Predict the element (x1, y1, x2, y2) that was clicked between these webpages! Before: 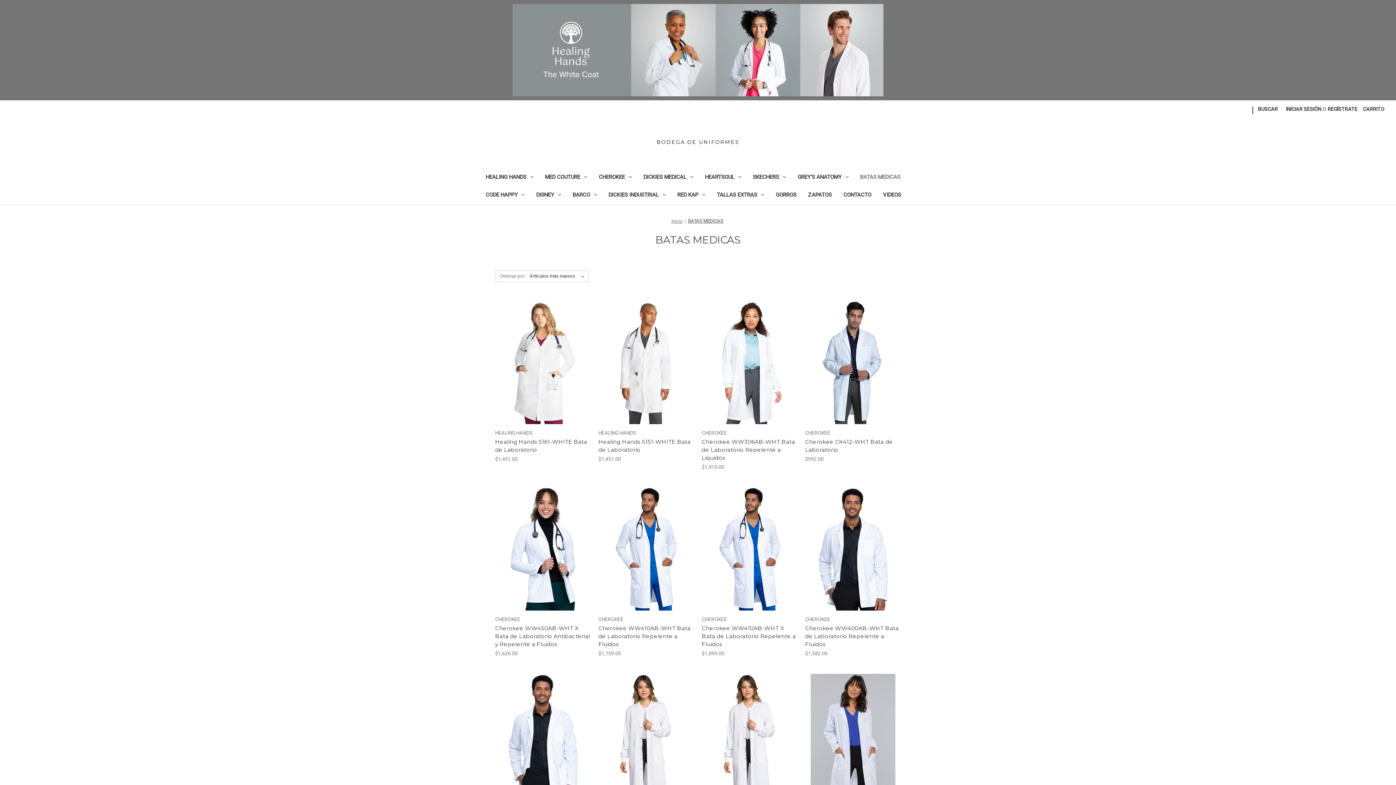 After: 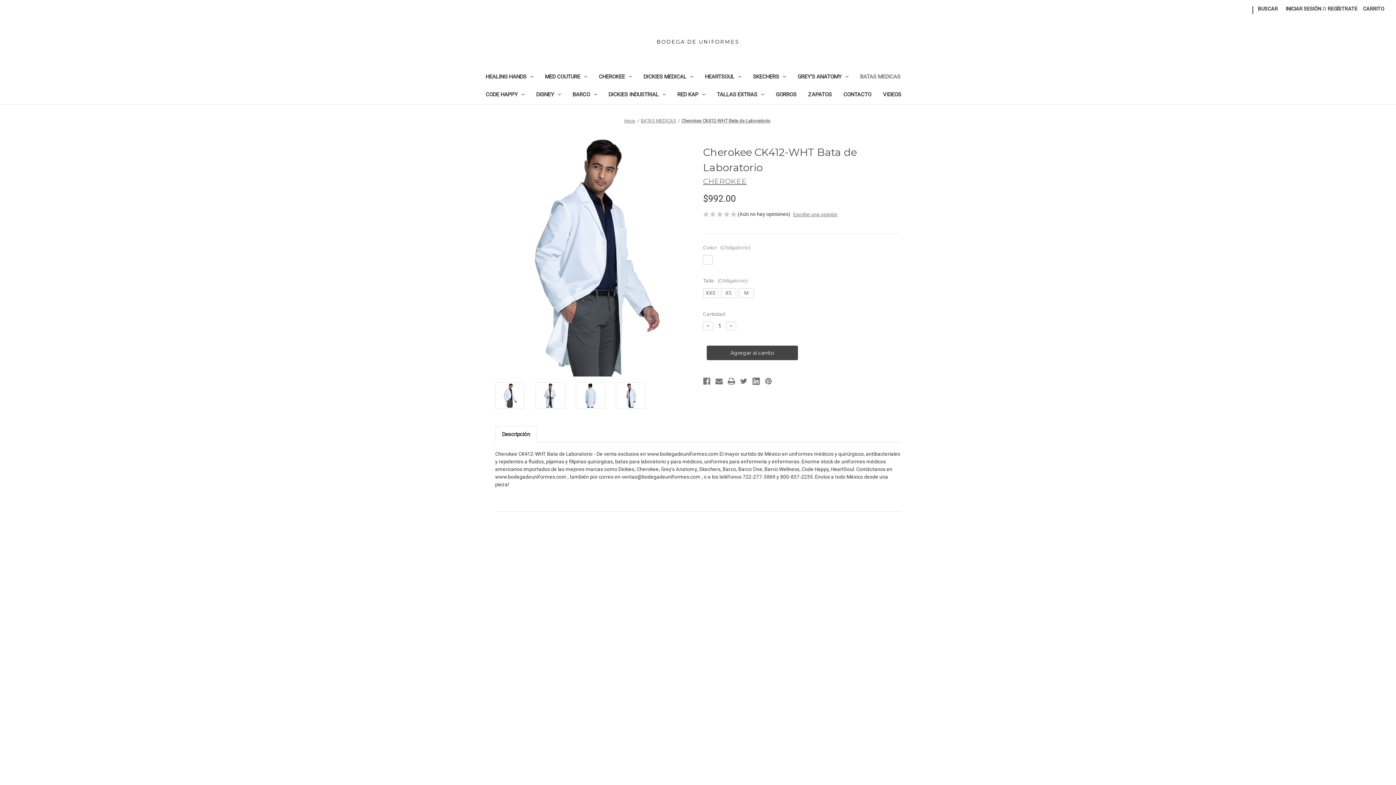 Action: label: Cherokee CK412-WHT Bata de Laboratorio, $992.00

 bbox: (805, 438, 901, 454)